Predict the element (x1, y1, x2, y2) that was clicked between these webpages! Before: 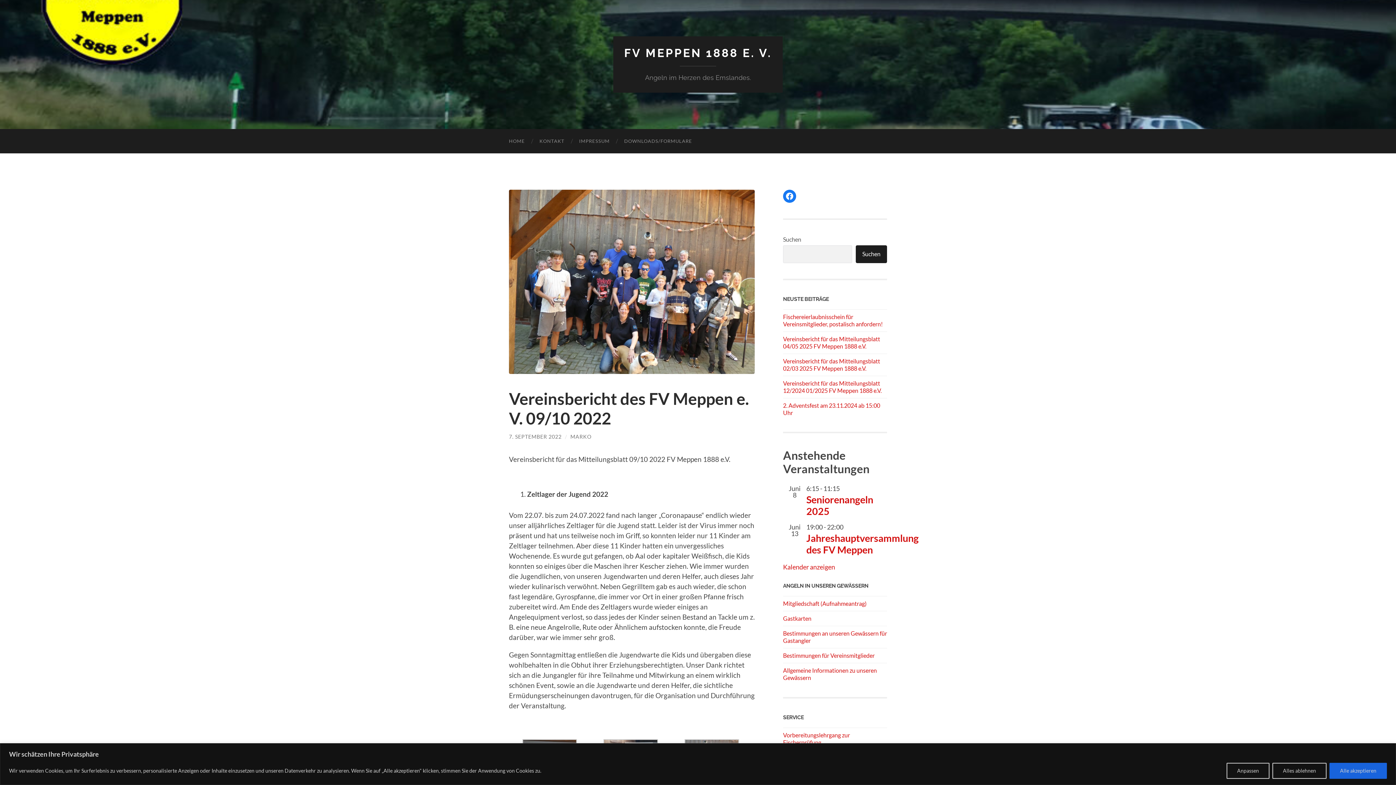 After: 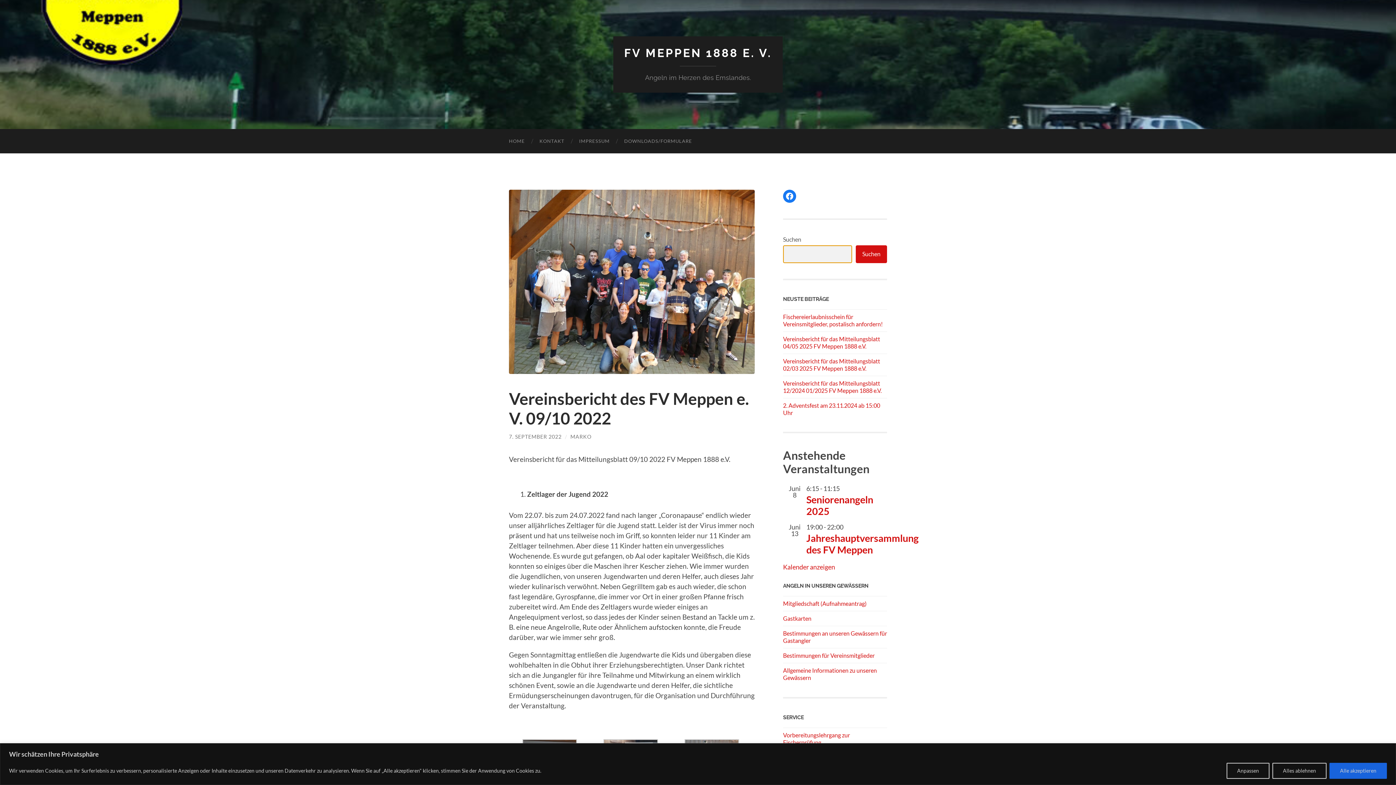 Action: label: Suchen bbox: (856, 245, 887, 263)